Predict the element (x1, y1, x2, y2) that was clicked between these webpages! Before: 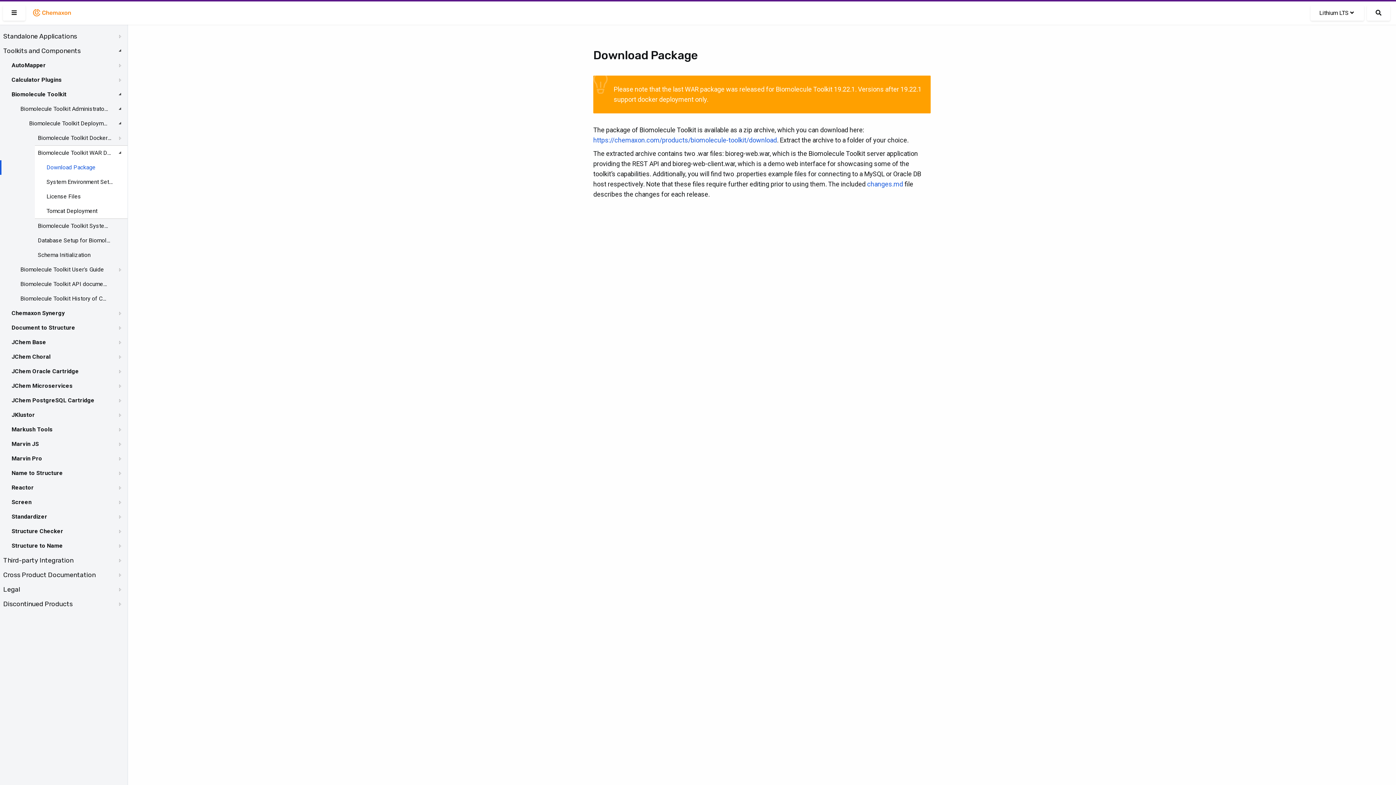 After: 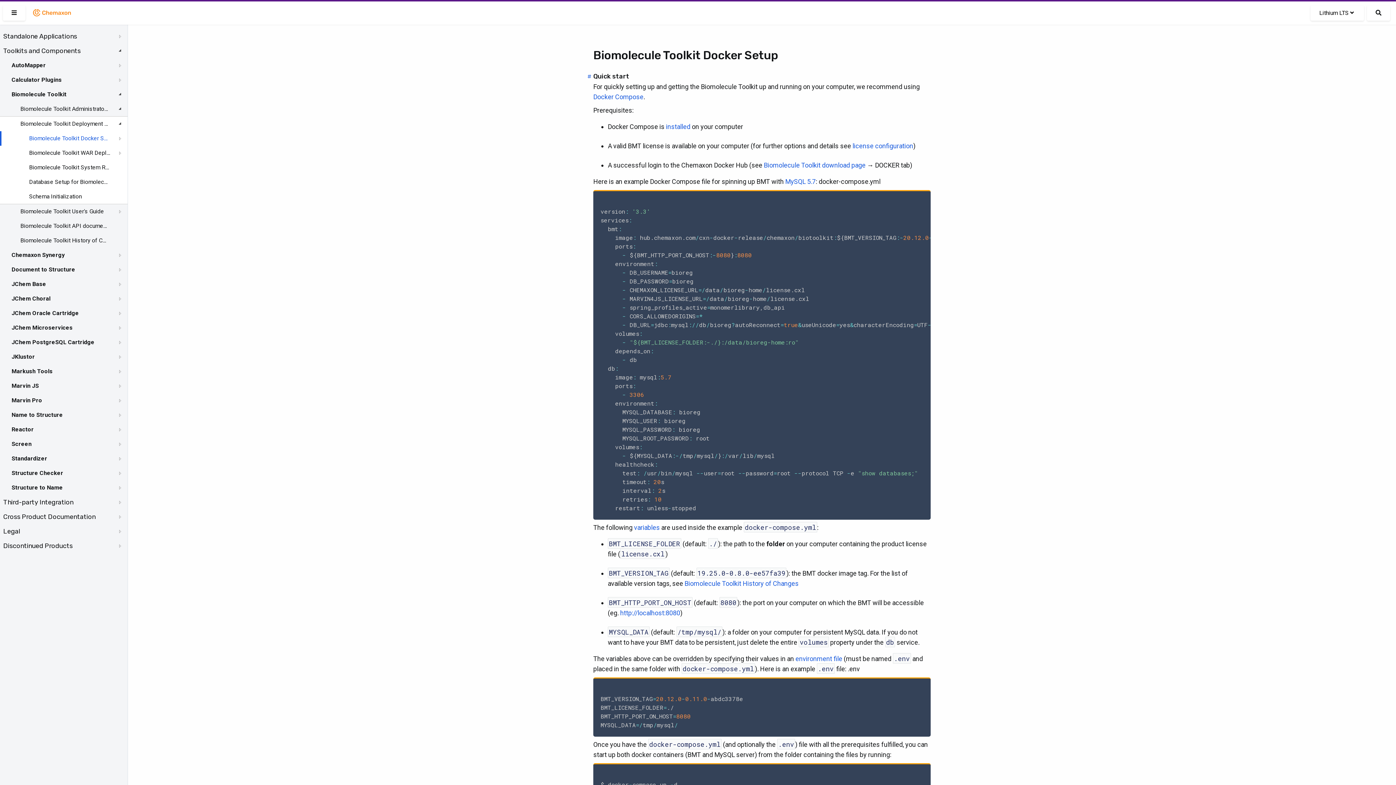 Action: bbox: (37, 133, 112, 142) label: Biomolecule Toolkit Docker Setup